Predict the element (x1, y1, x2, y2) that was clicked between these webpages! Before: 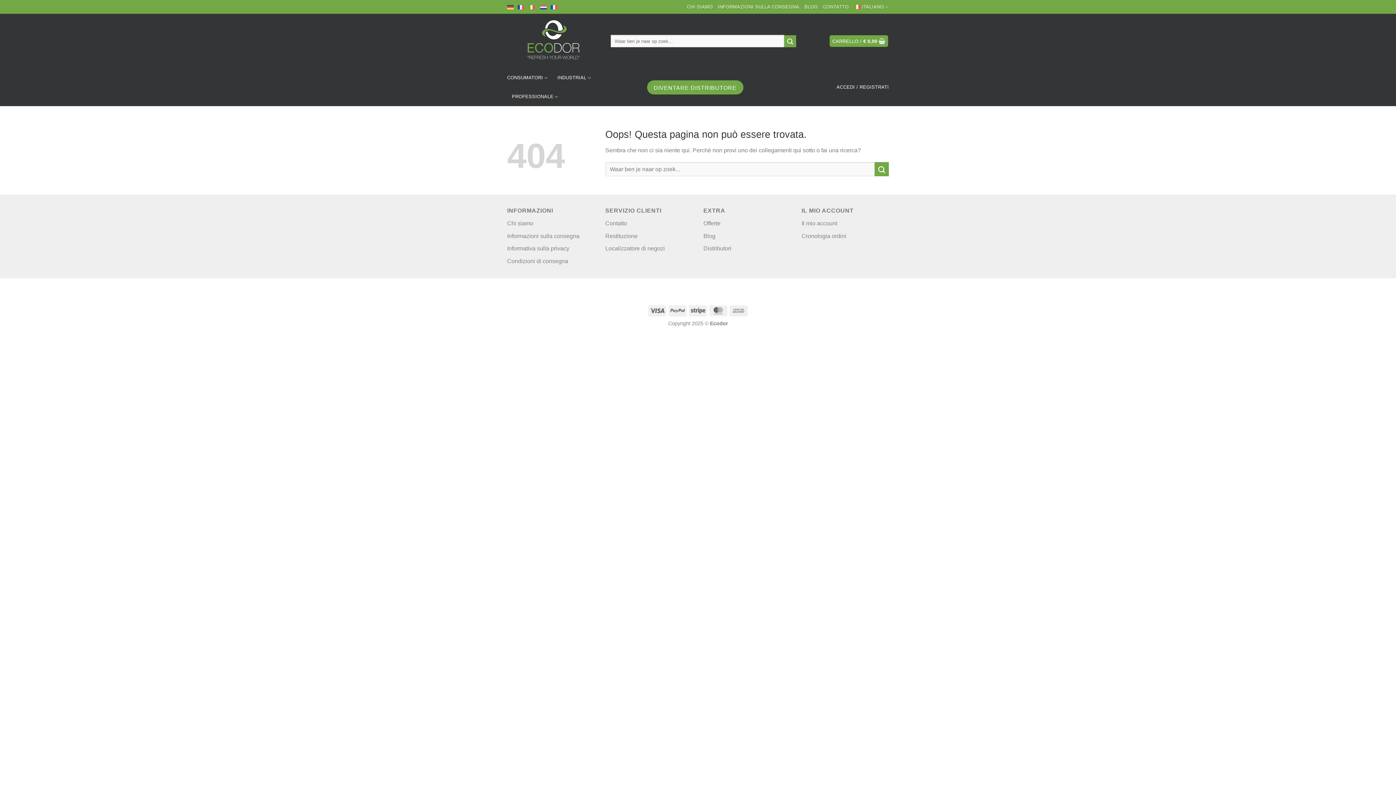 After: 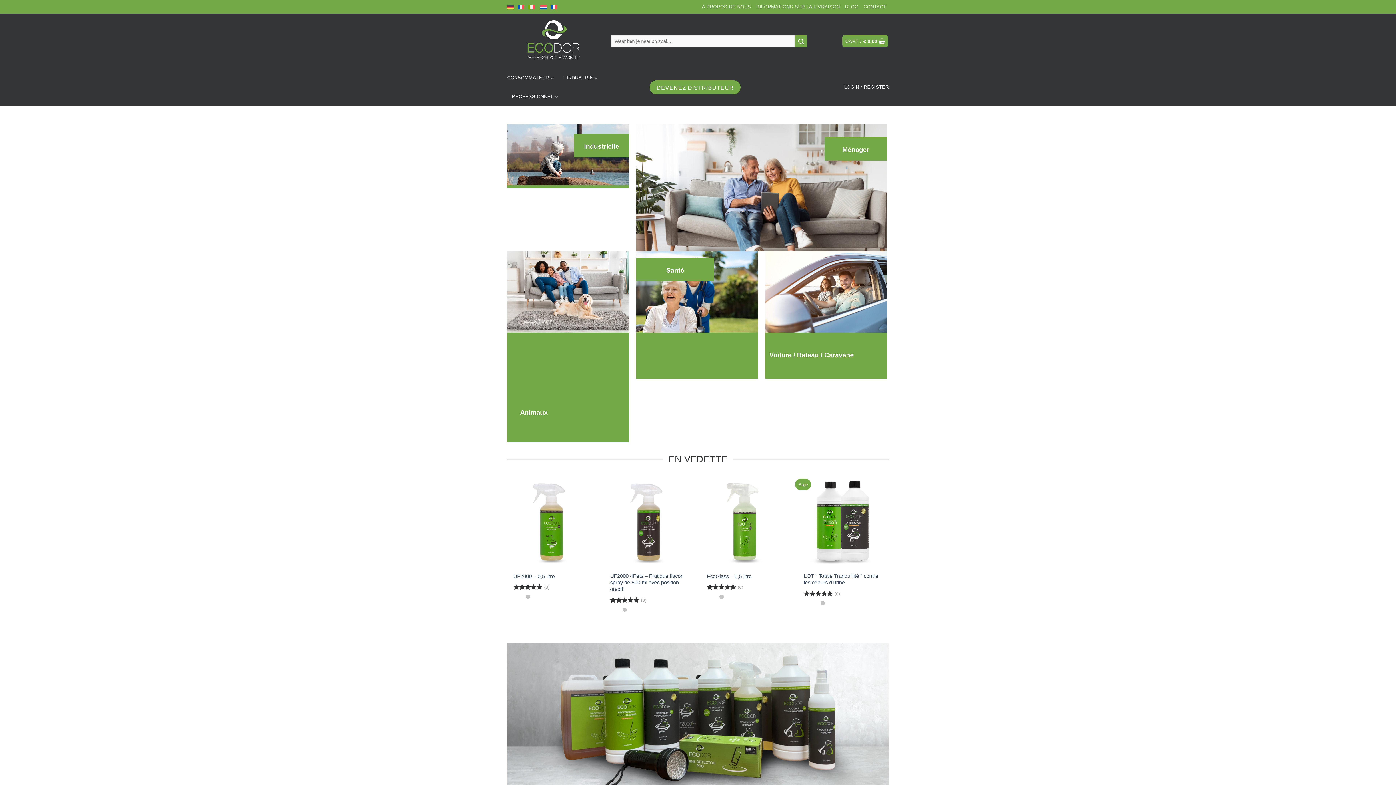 Action: bbox: (517, 4, 524, 9)